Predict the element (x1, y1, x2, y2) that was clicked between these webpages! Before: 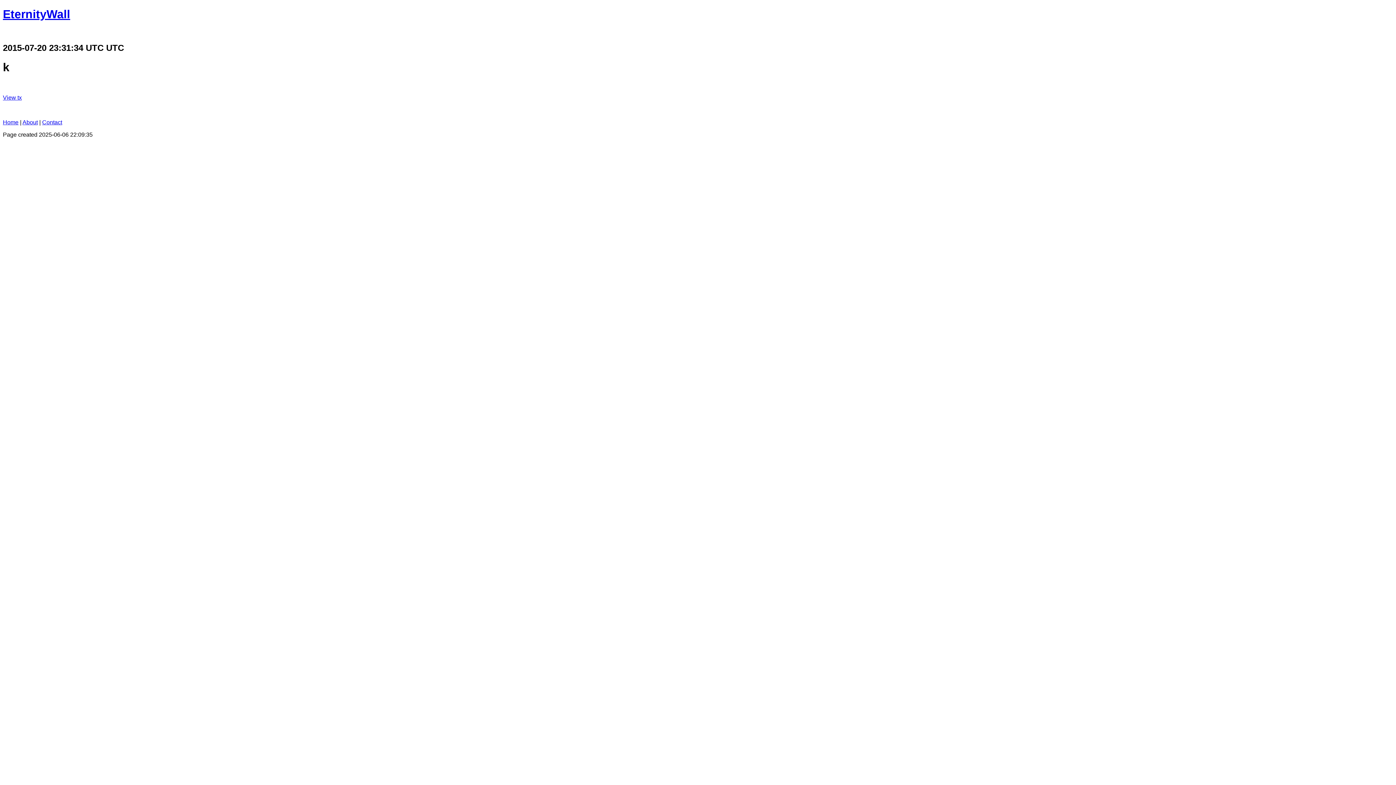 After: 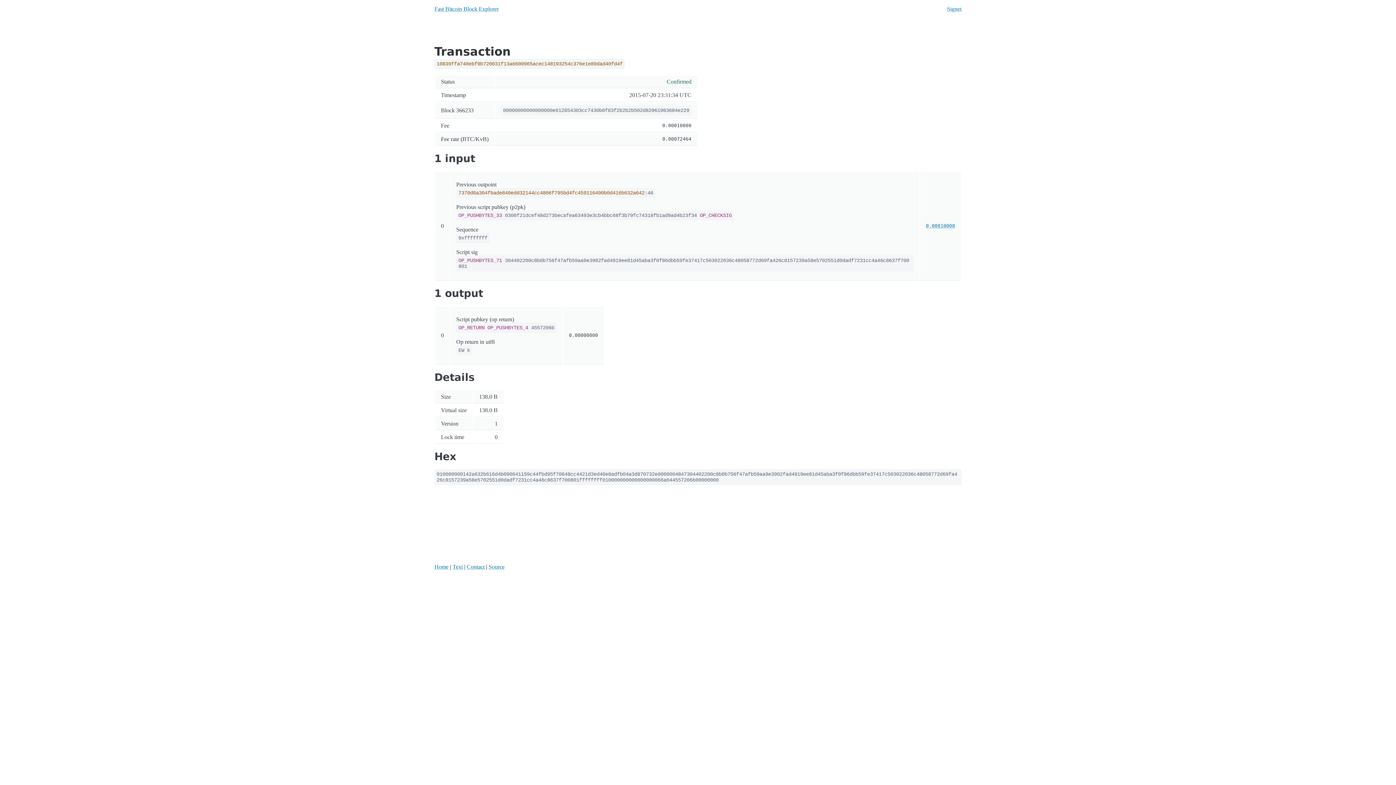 Action: label: View tx bbox: (2, 94, 21, 100)